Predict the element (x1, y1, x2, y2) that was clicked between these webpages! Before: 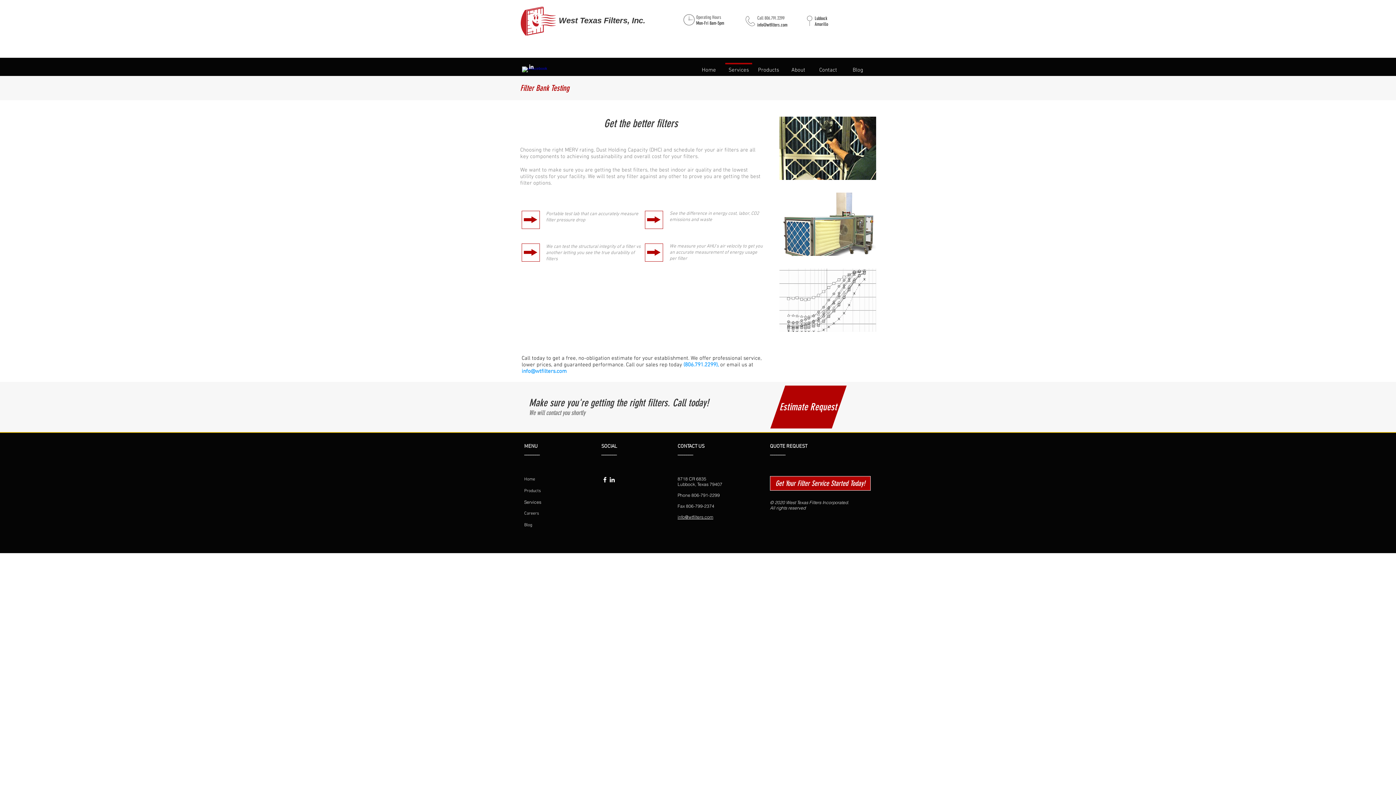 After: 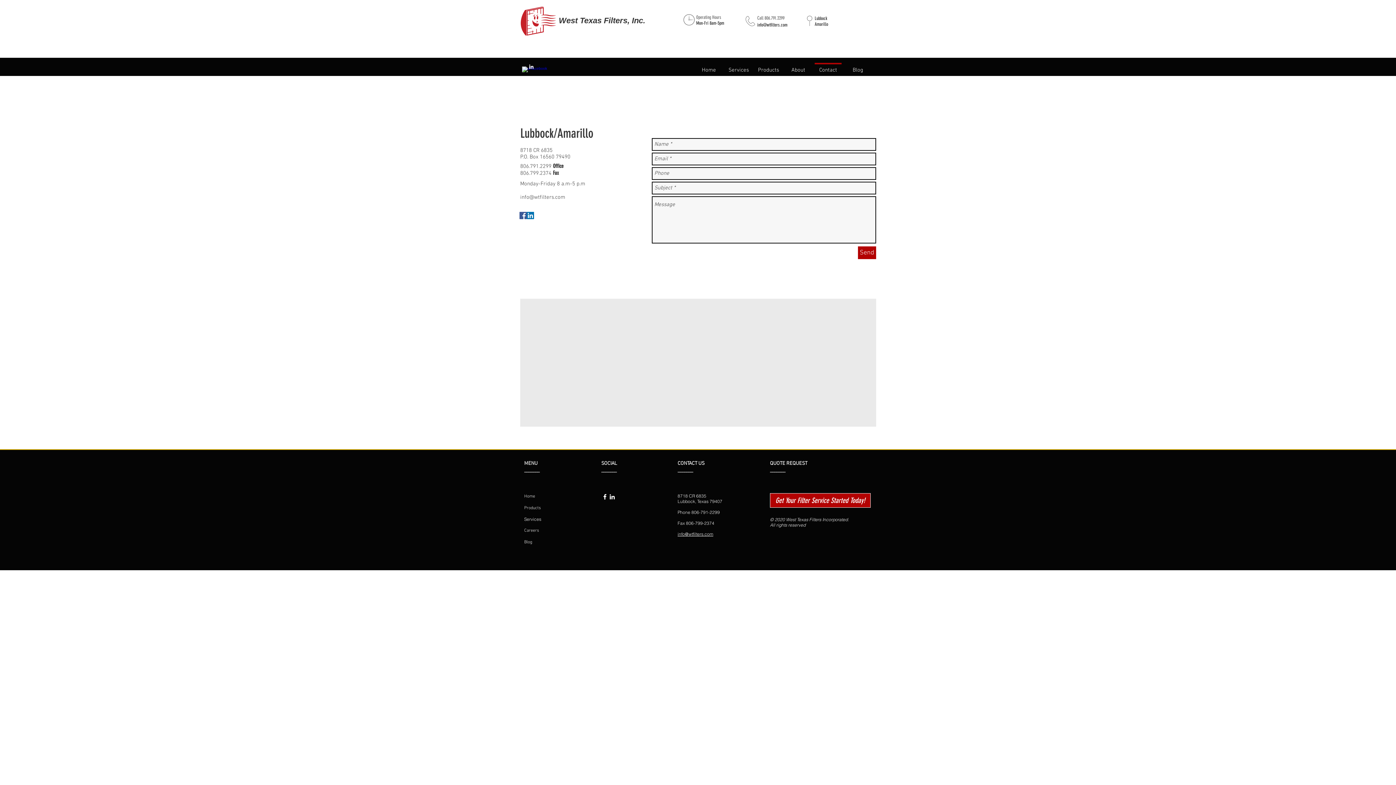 Action: bbox: (813, 62, 843, 70) label: Contact